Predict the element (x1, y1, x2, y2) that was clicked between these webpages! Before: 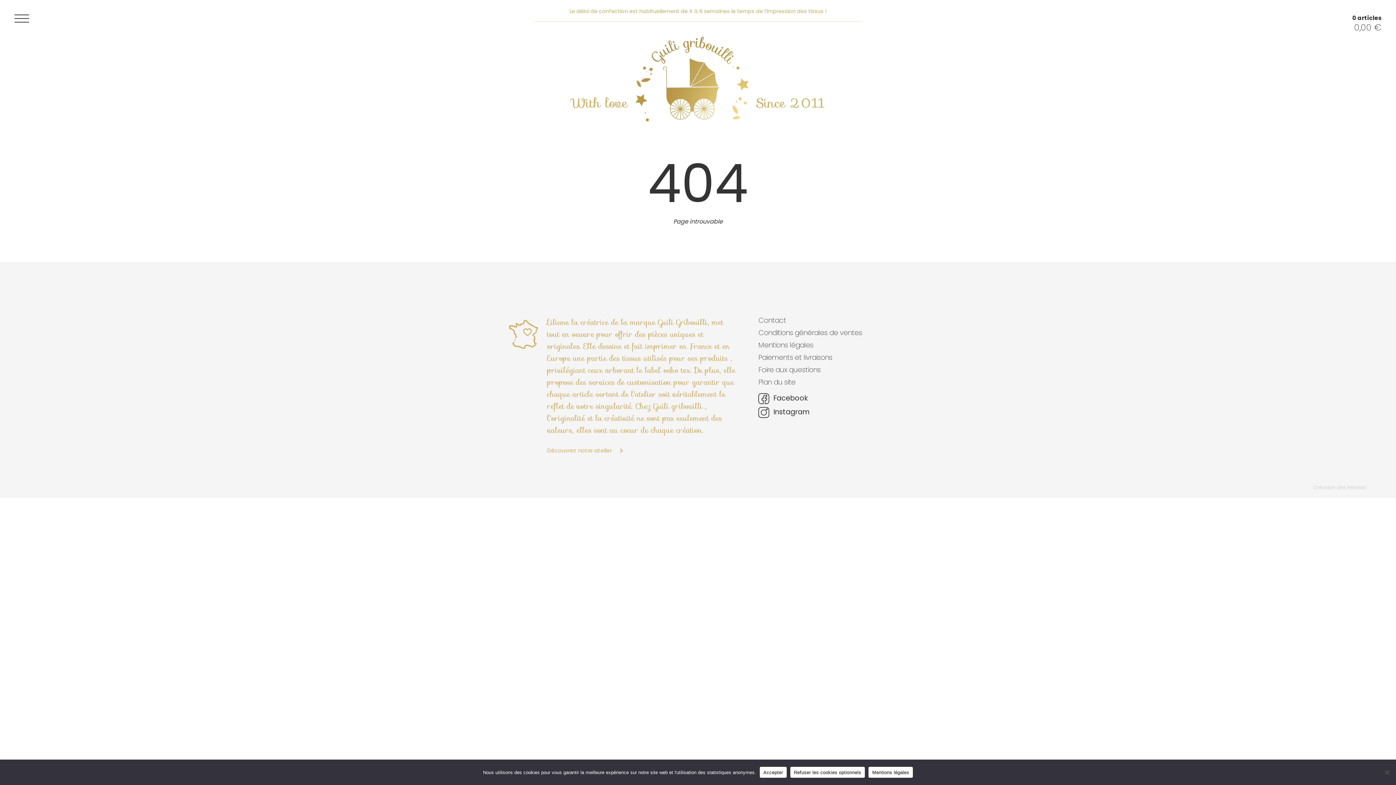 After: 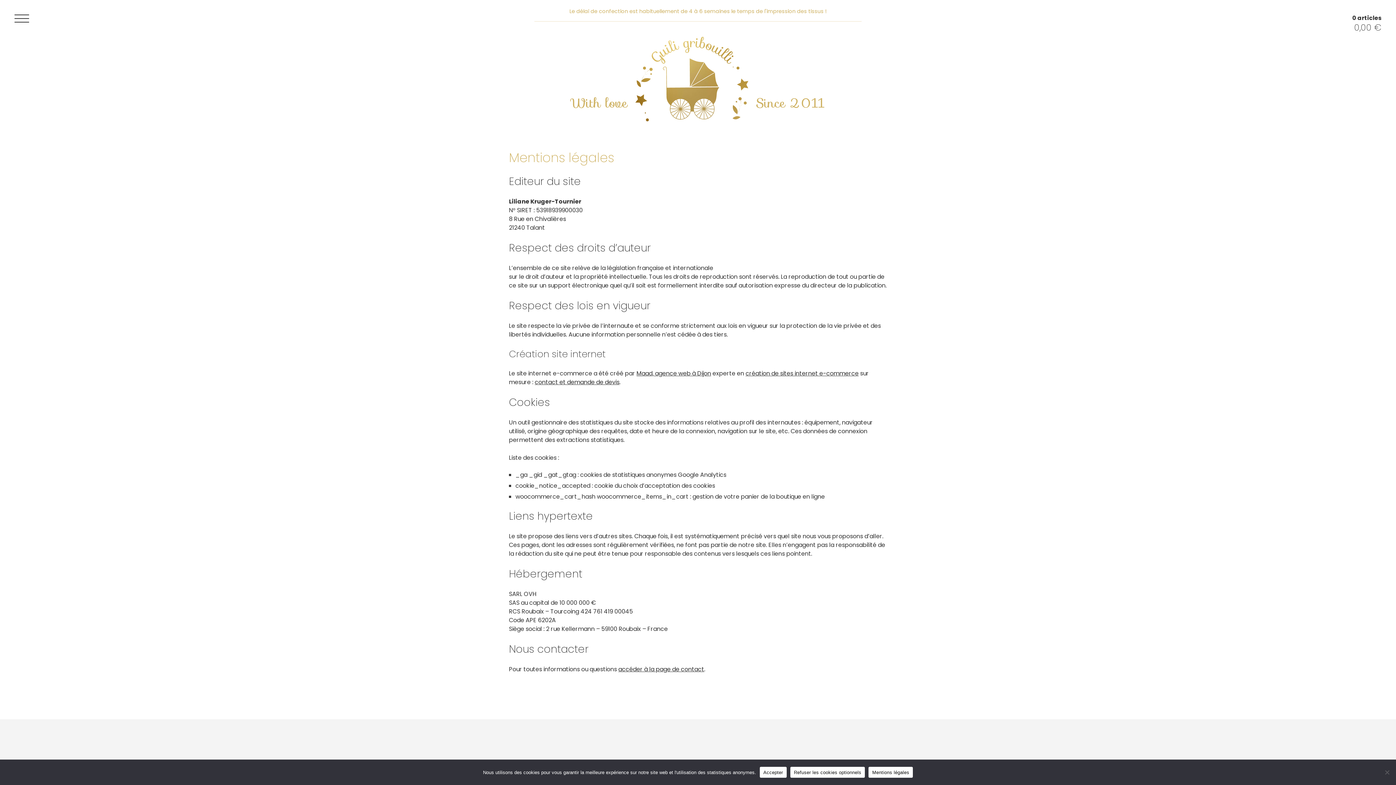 Action: bbox: (758, 340, 813, 350) label: Mentions légales